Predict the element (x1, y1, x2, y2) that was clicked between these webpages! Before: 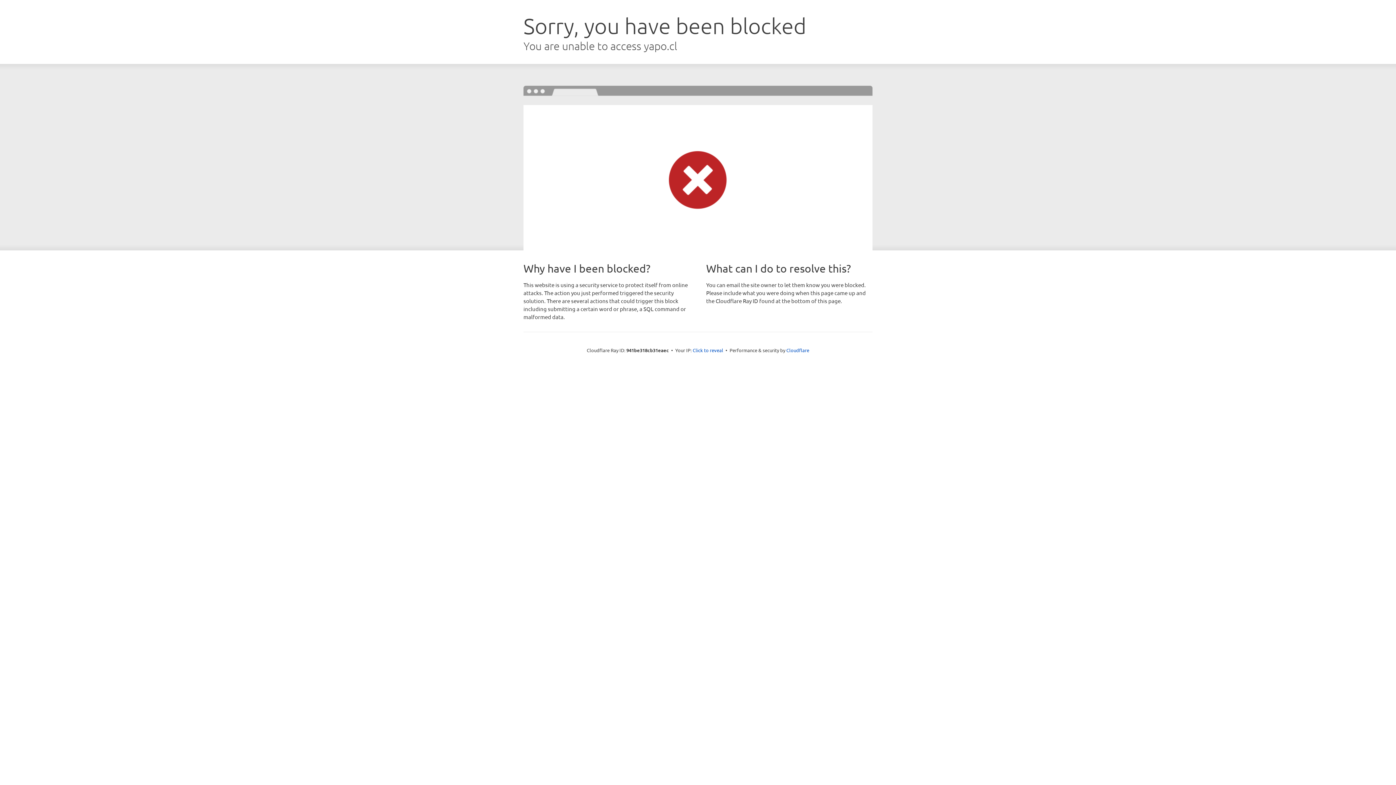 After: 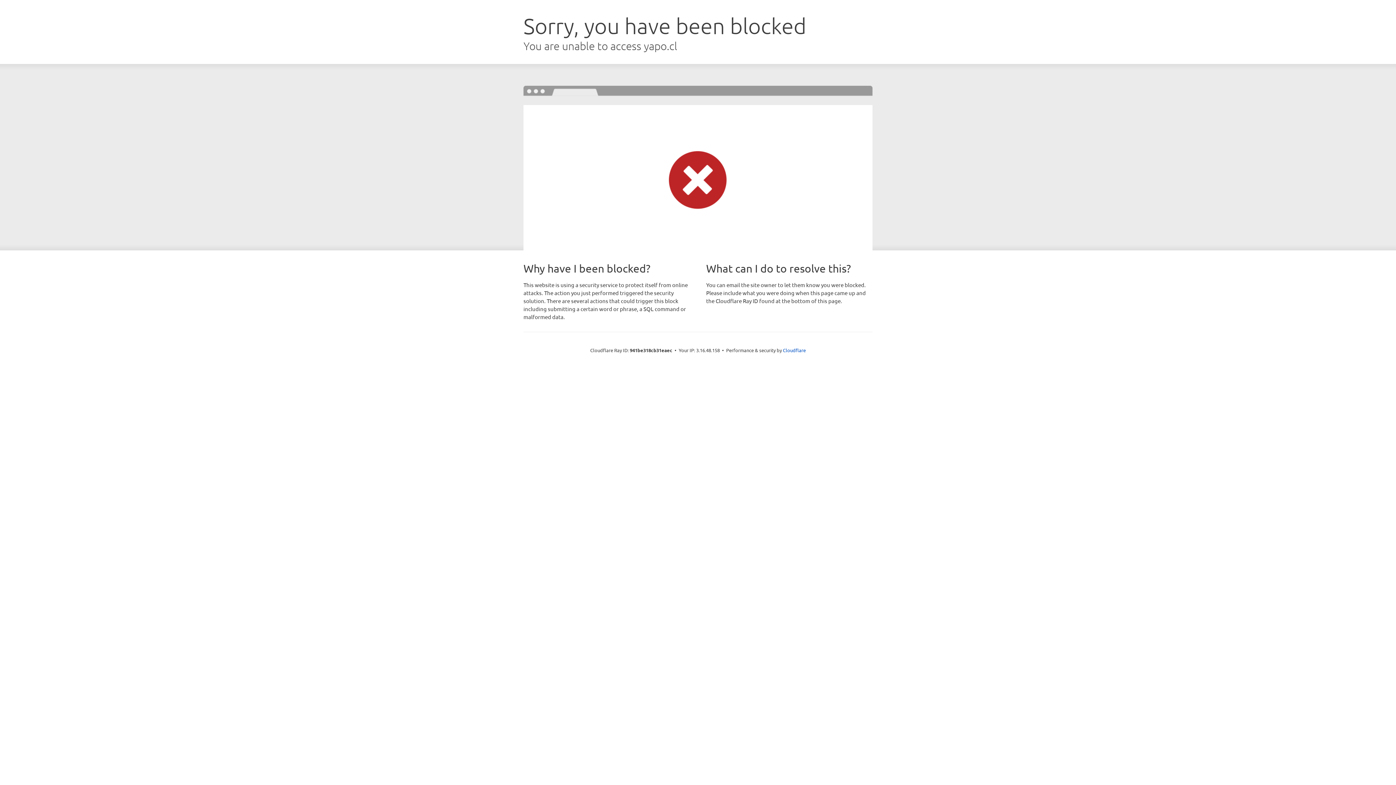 Action: bbox: (692, 346, 723, 353) label: Click to reveal